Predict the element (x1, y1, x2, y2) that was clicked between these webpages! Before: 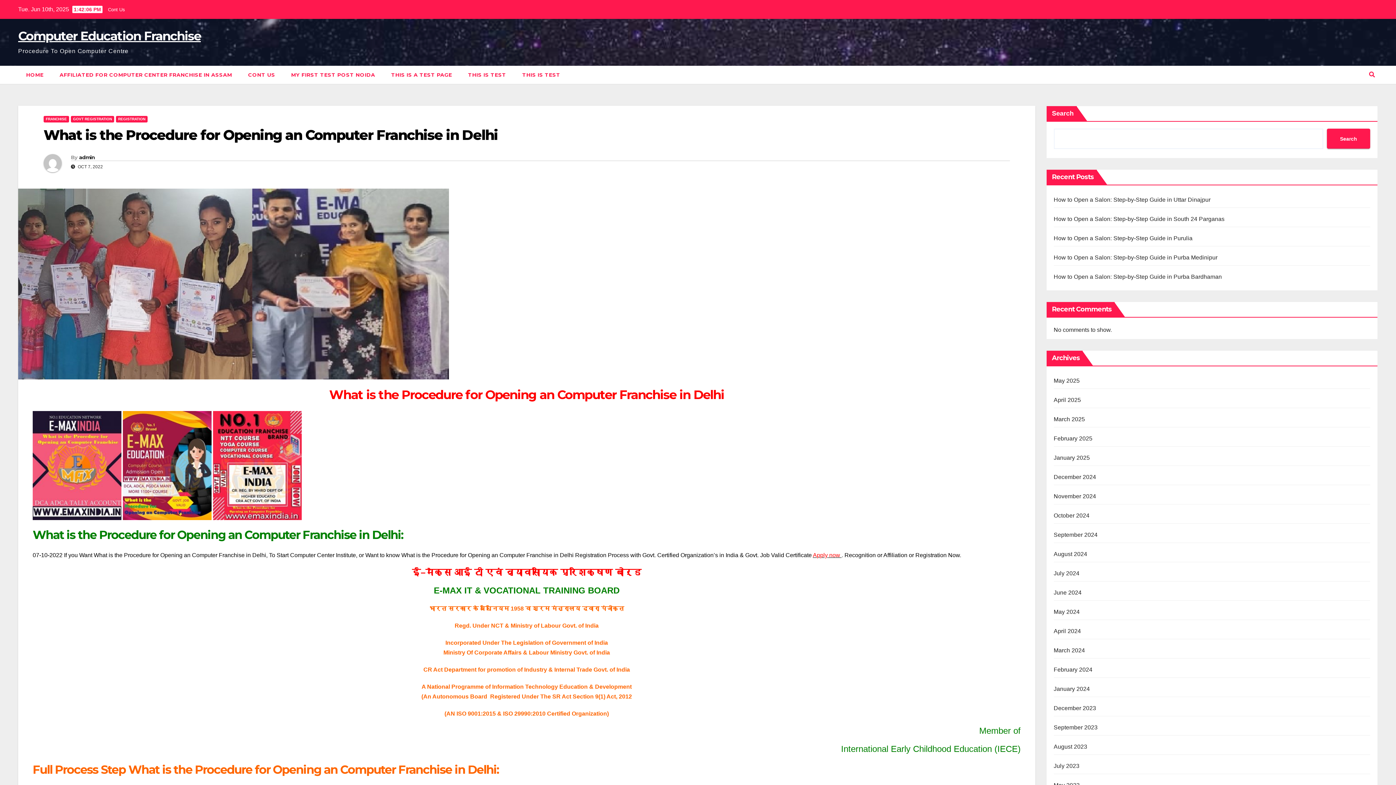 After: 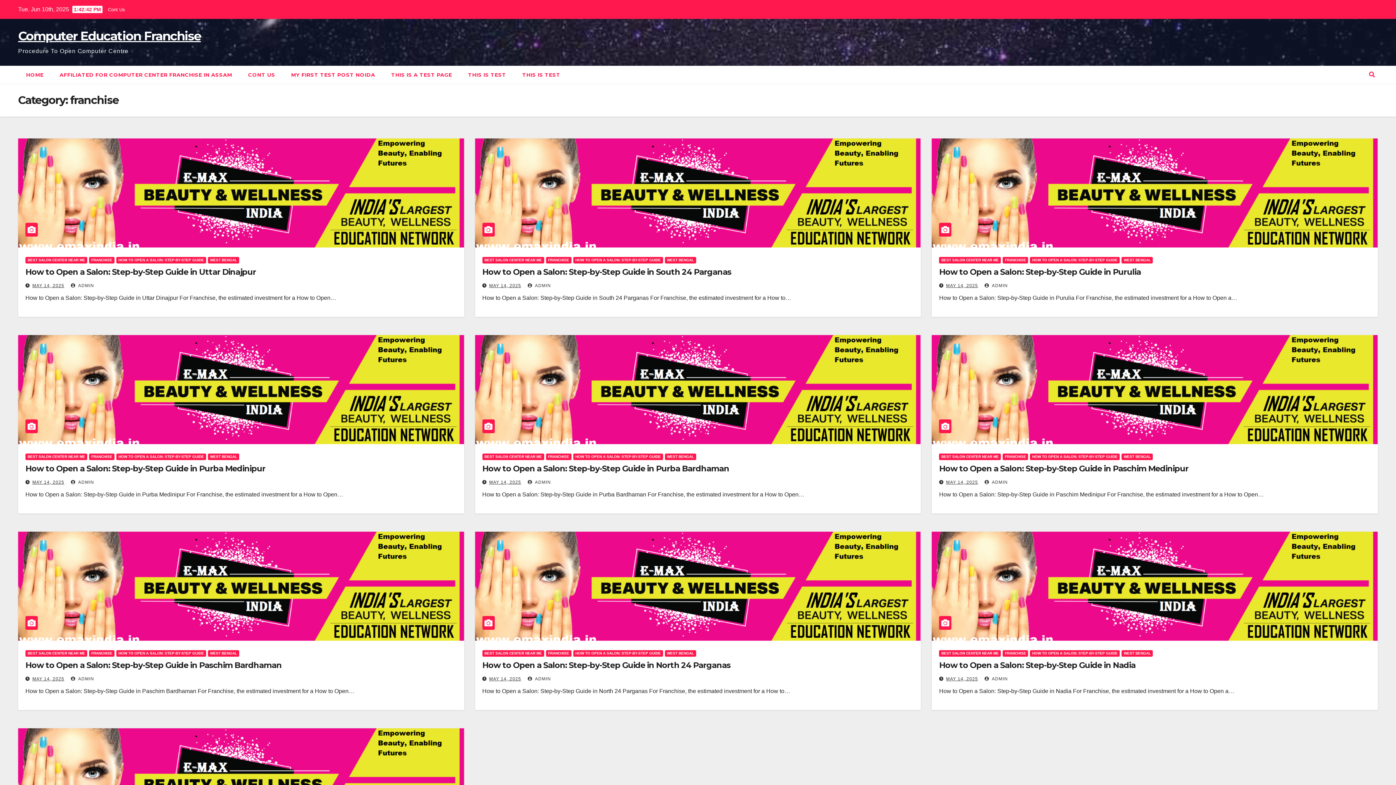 Action: label: FRANCHISE bbox: (43, 116, 69, 122)